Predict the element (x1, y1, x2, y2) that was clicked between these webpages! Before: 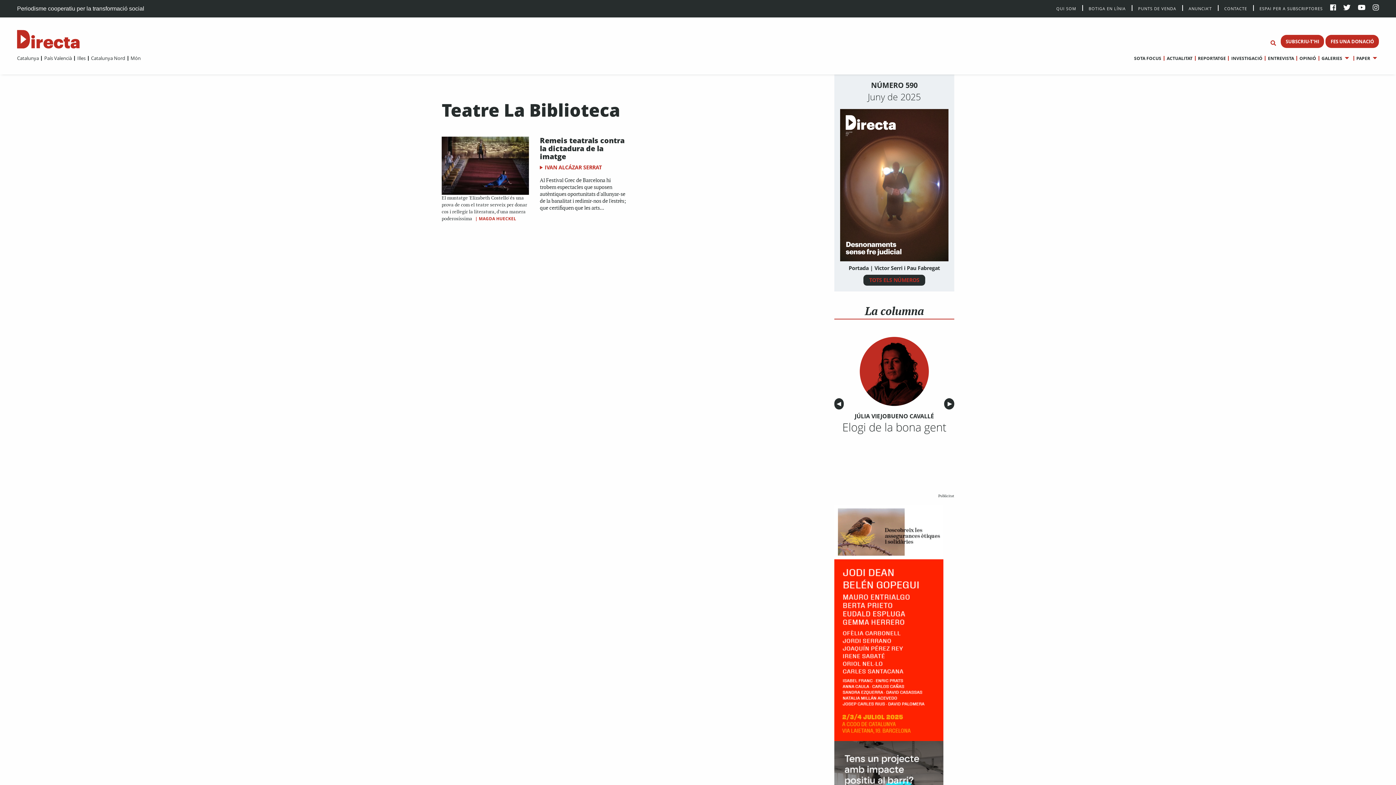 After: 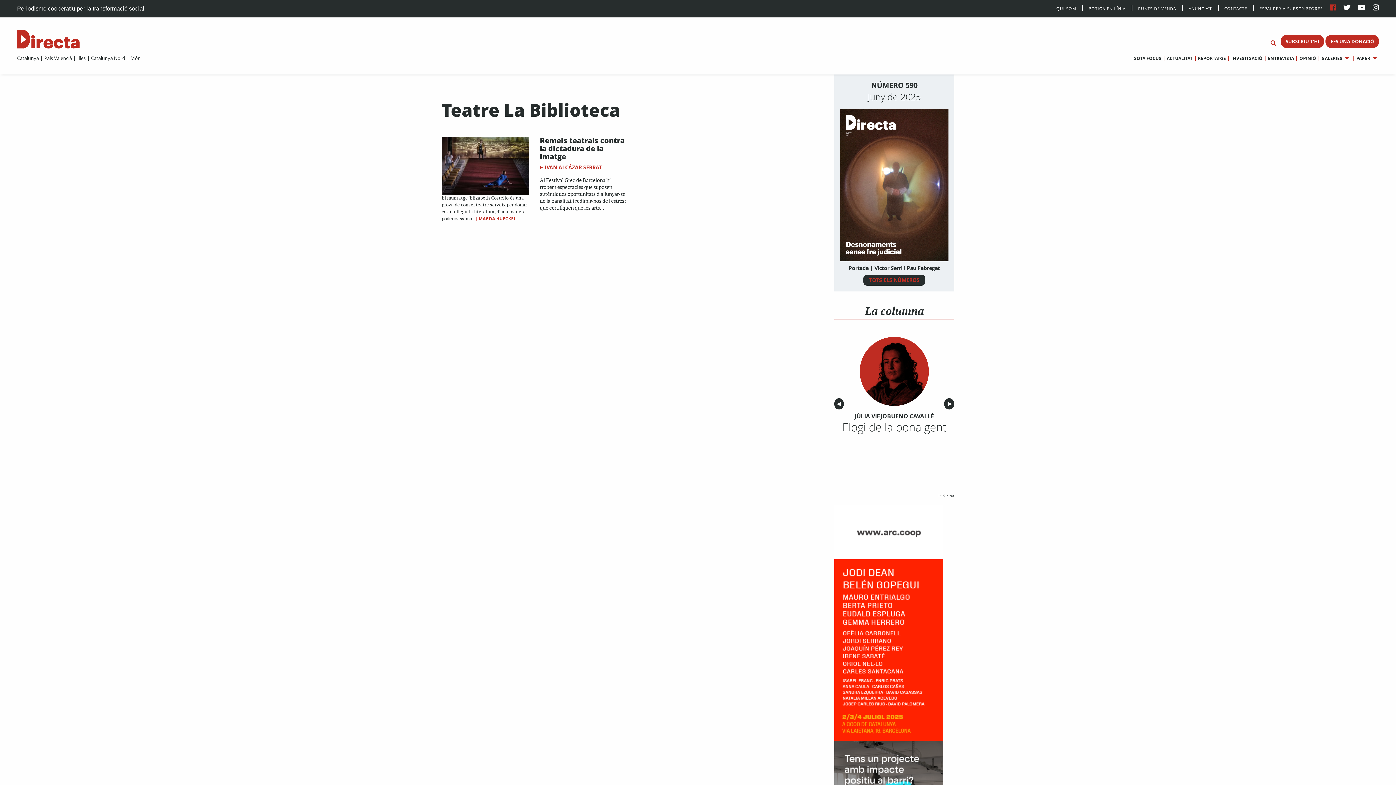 Action: bbox: (1330, 4, 1336, 12)